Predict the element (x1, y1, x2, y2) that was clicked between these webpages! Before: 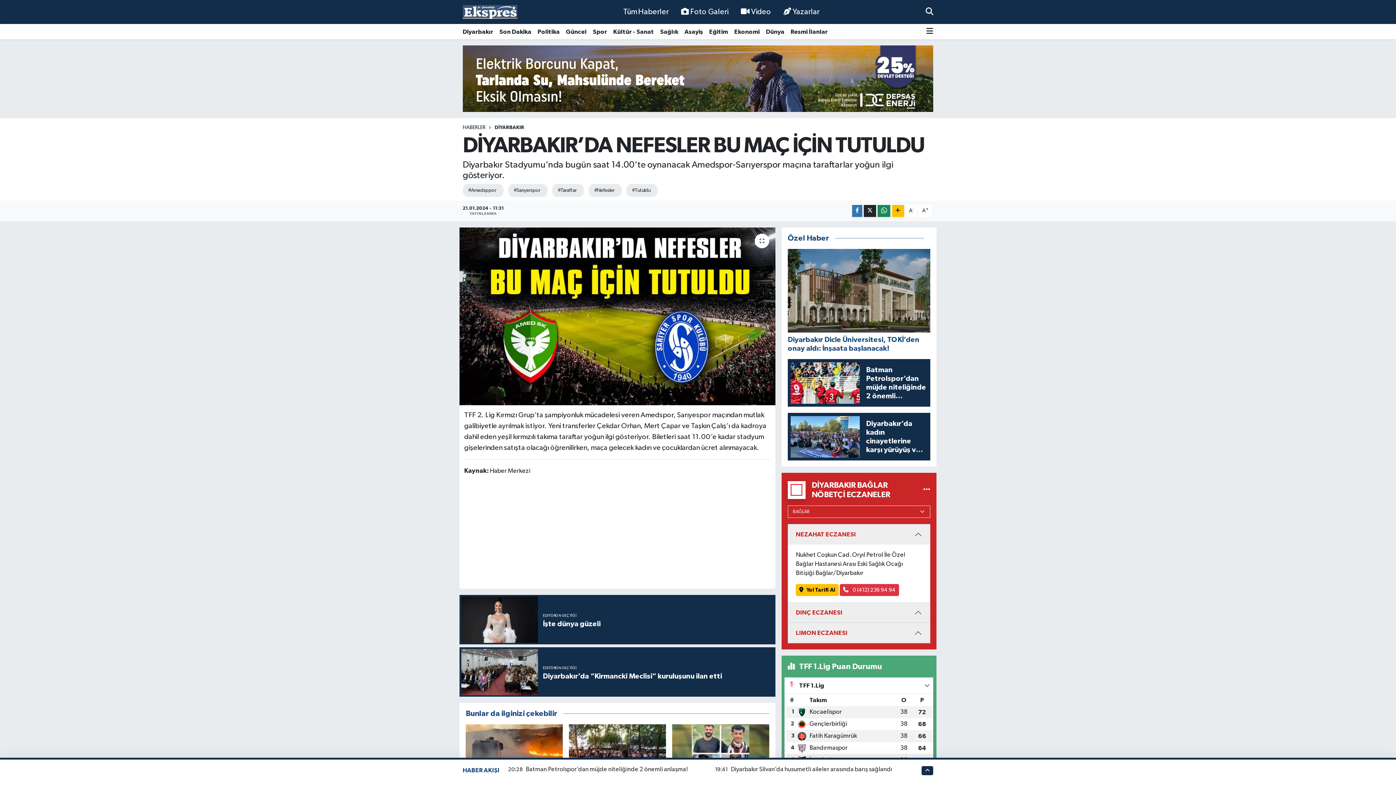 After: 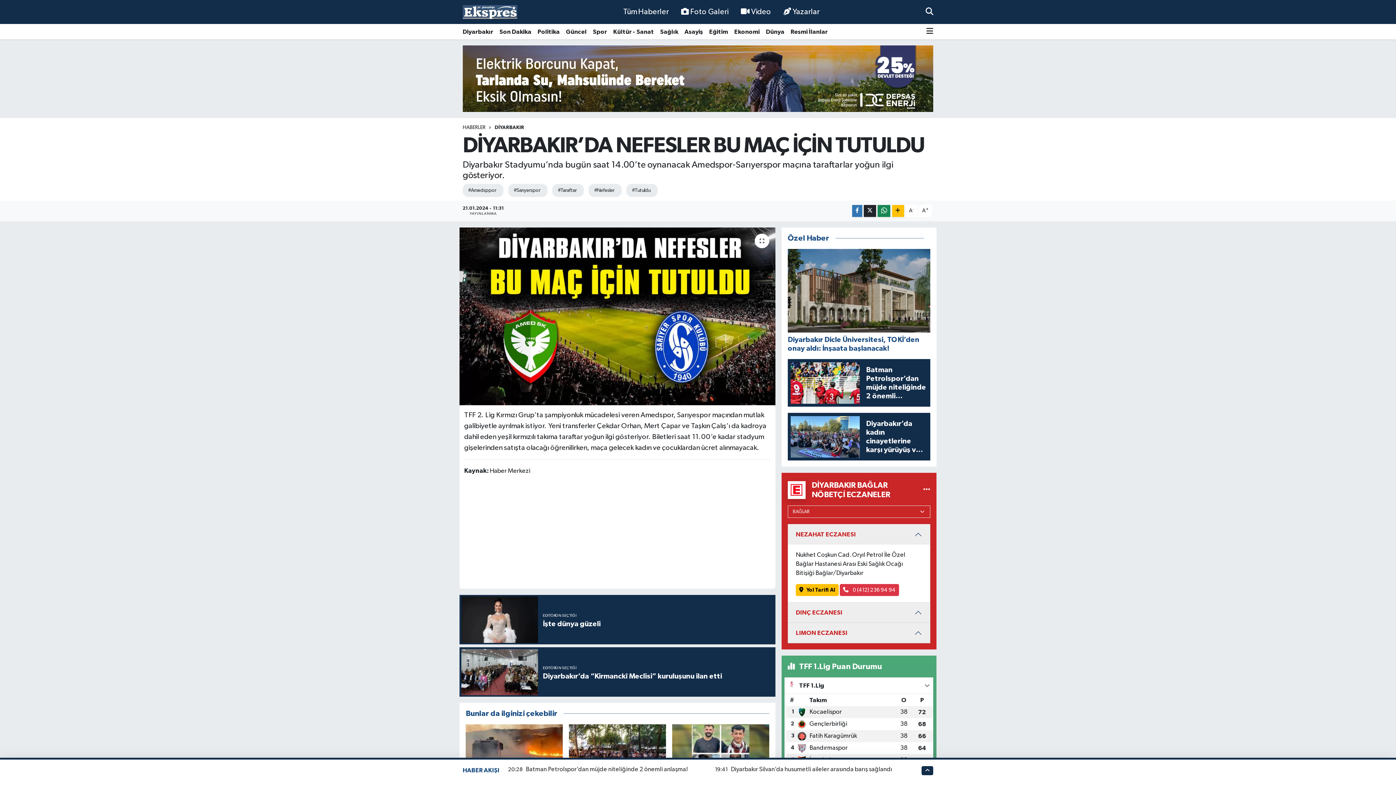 Action: label: DİYARBAKIR bbox: (494, 125, 524, 130)